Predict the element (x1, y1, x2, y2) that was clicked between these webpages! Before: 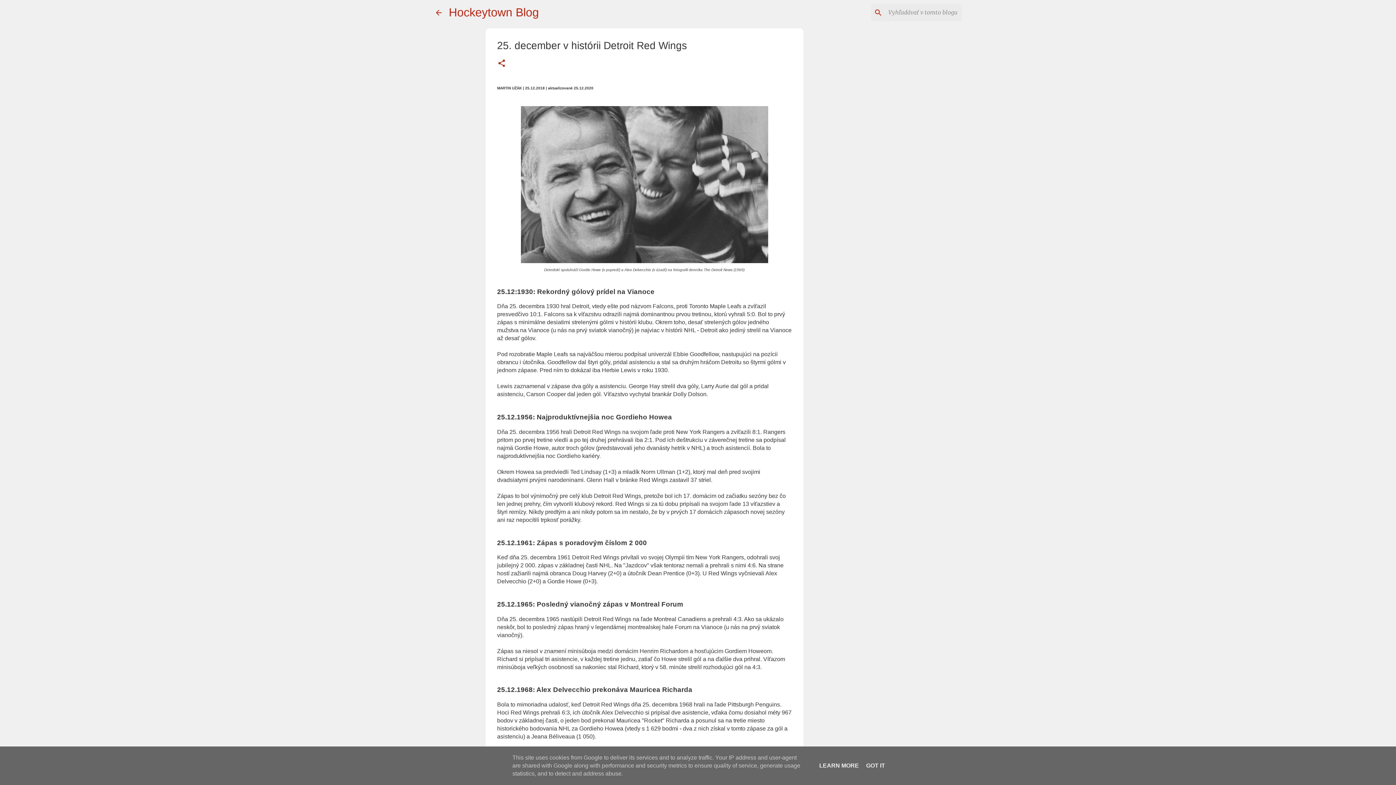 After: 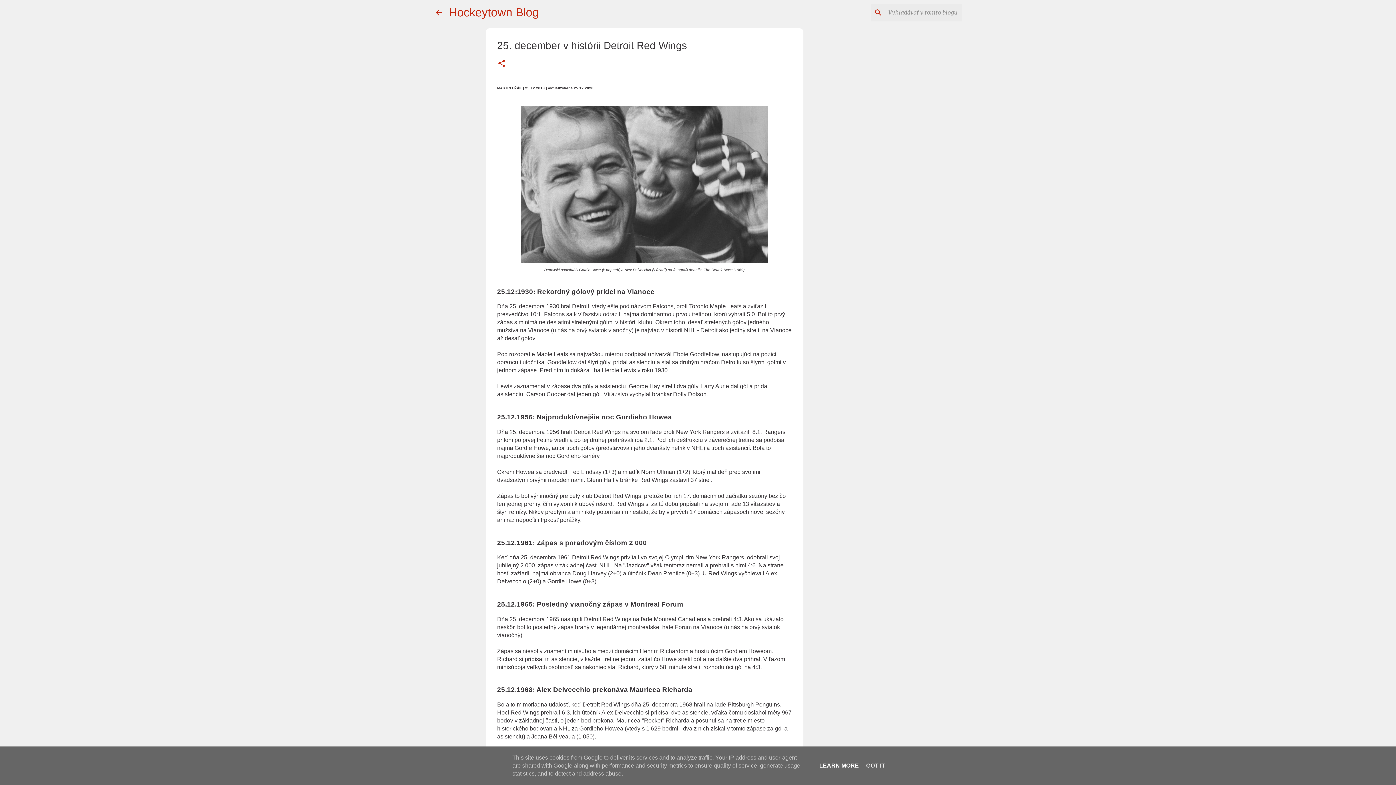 Action: label: LEARN MORE bbox: (817, 762, 861, 769)